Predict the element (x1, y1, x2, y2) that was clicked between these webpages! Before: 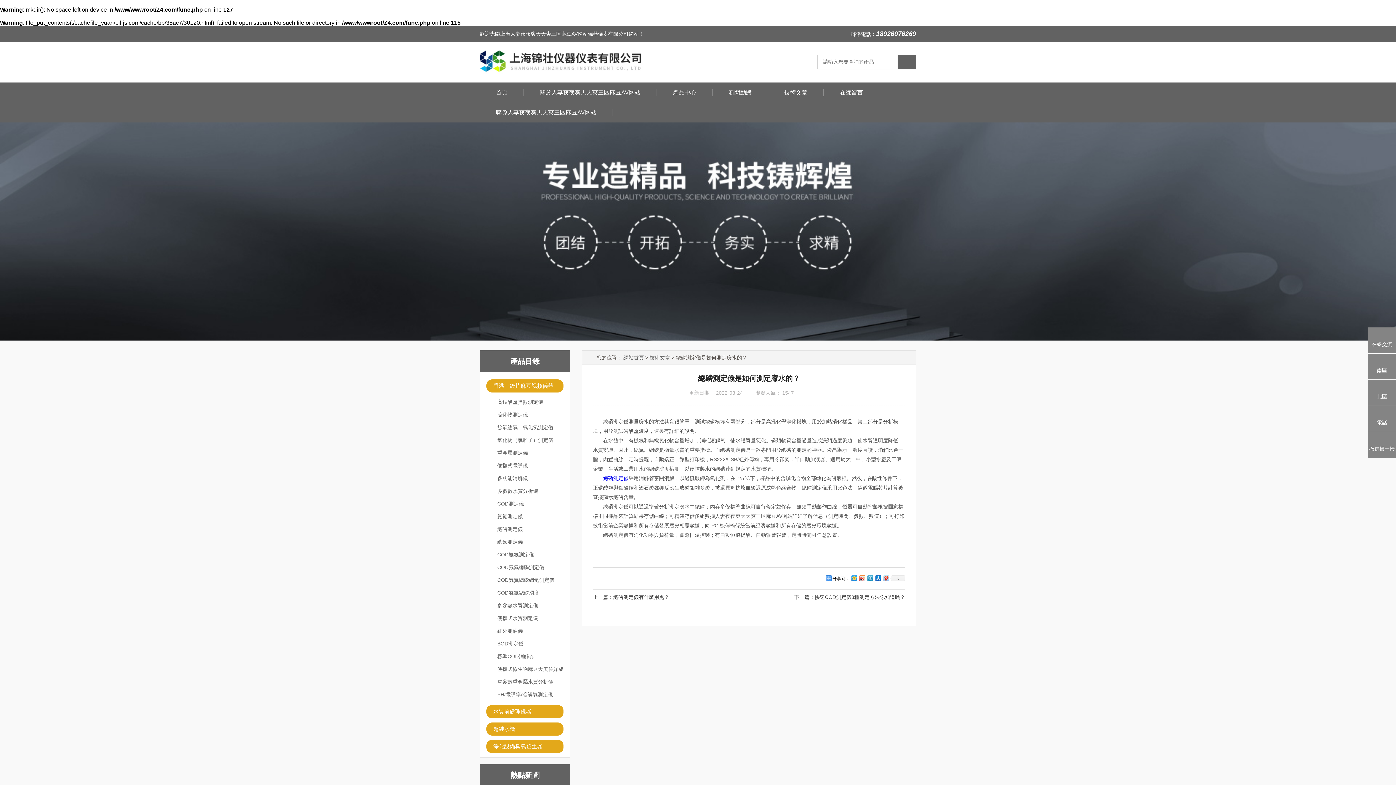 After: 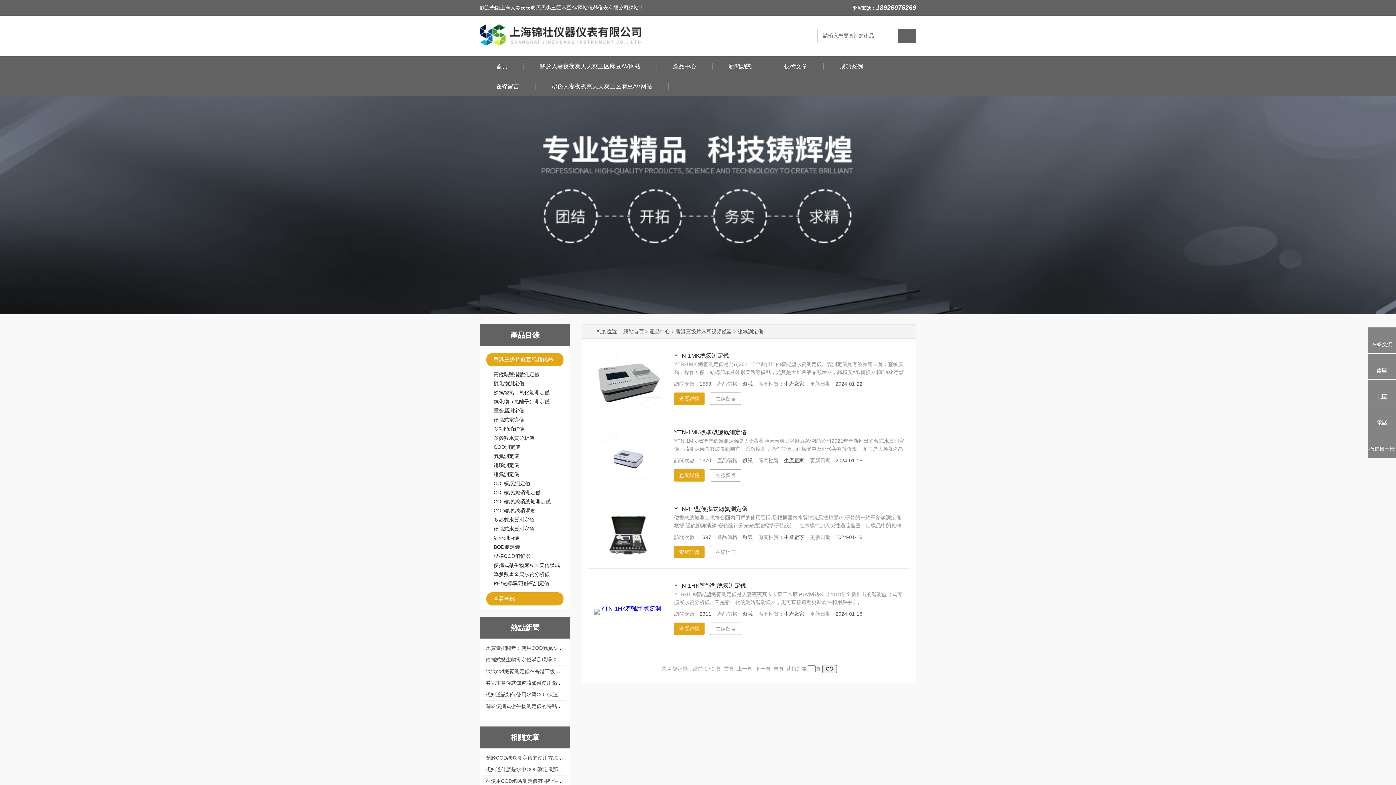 Action: label: 總氮測定儀 bbox: (497, 539, 522, 545)